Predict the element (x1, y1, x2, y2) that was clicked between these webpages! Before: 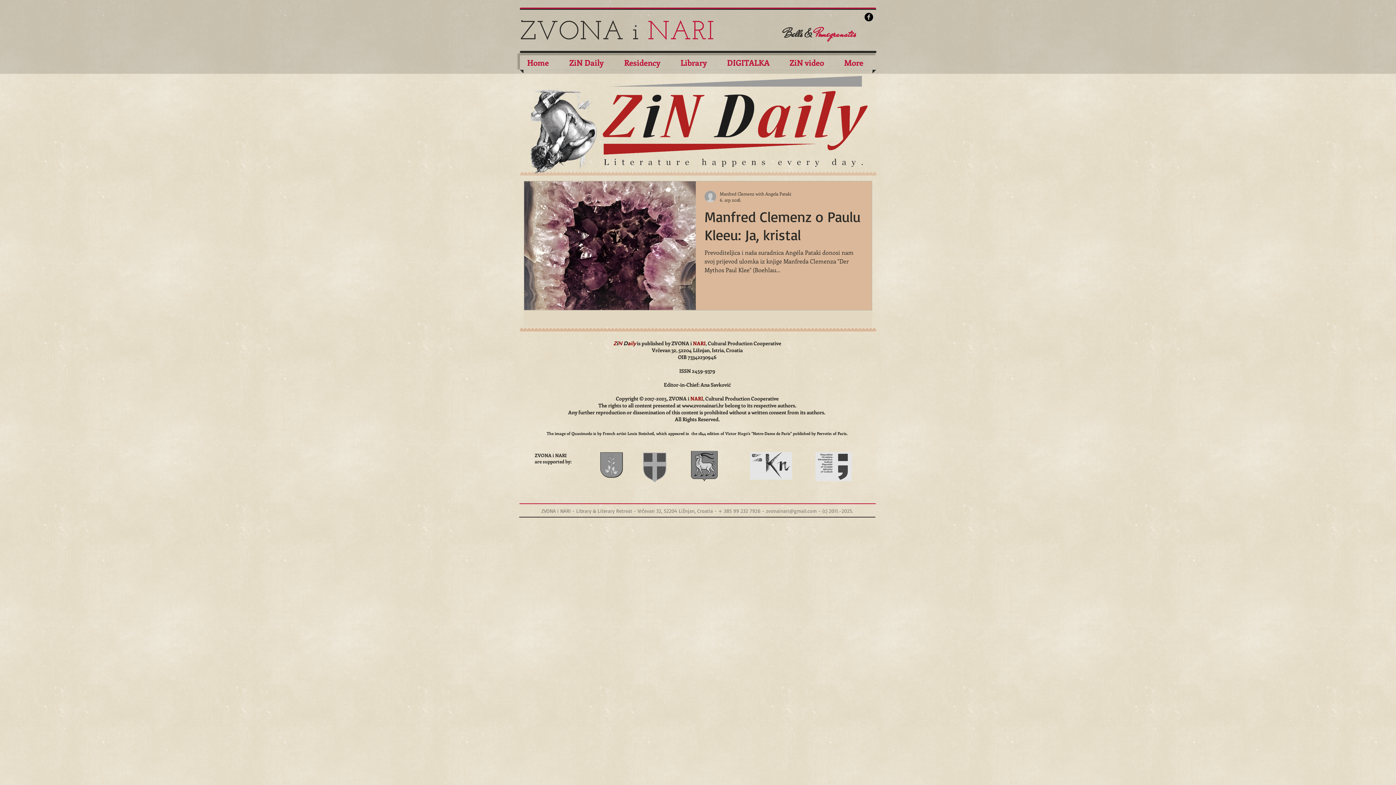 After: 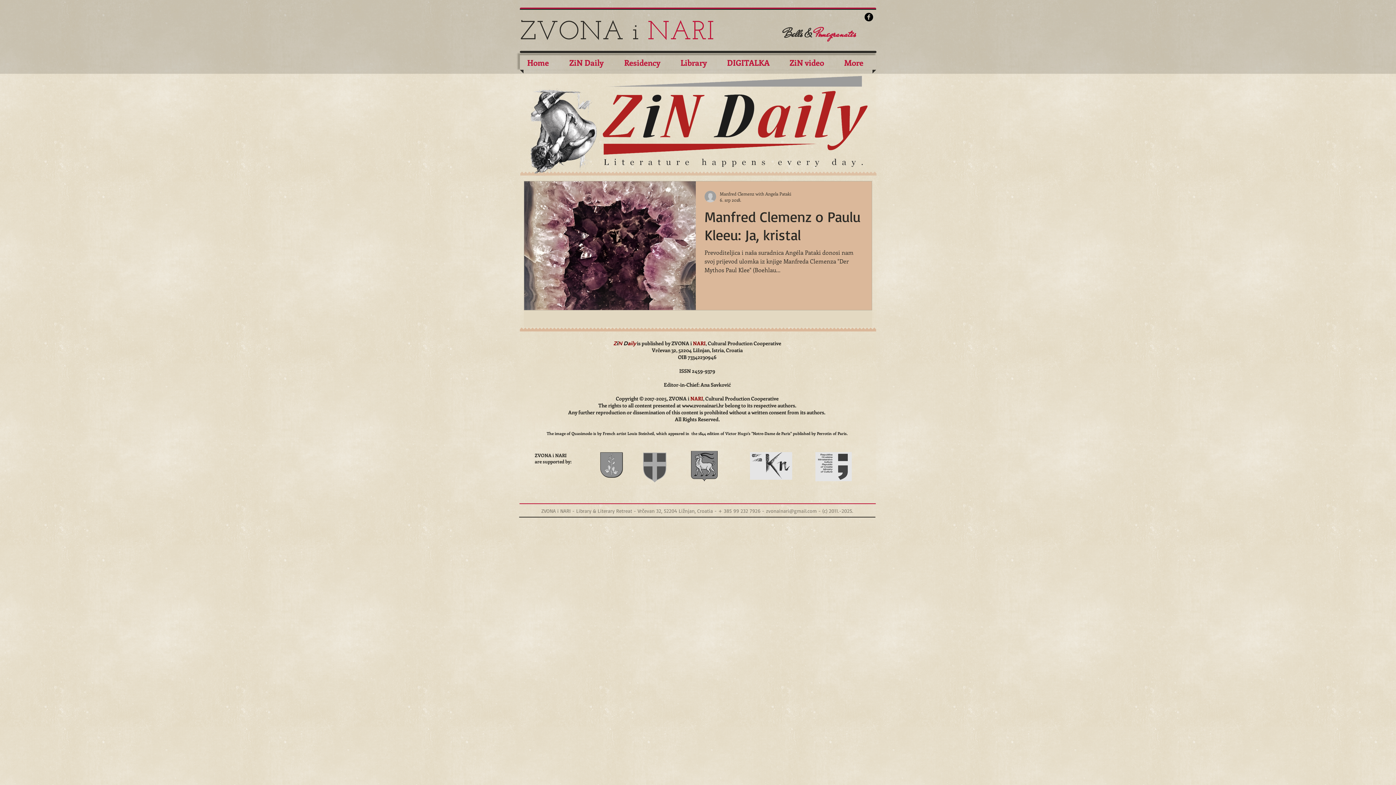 Action: label: b-facebook bbox: (864, 12, 873, 21)